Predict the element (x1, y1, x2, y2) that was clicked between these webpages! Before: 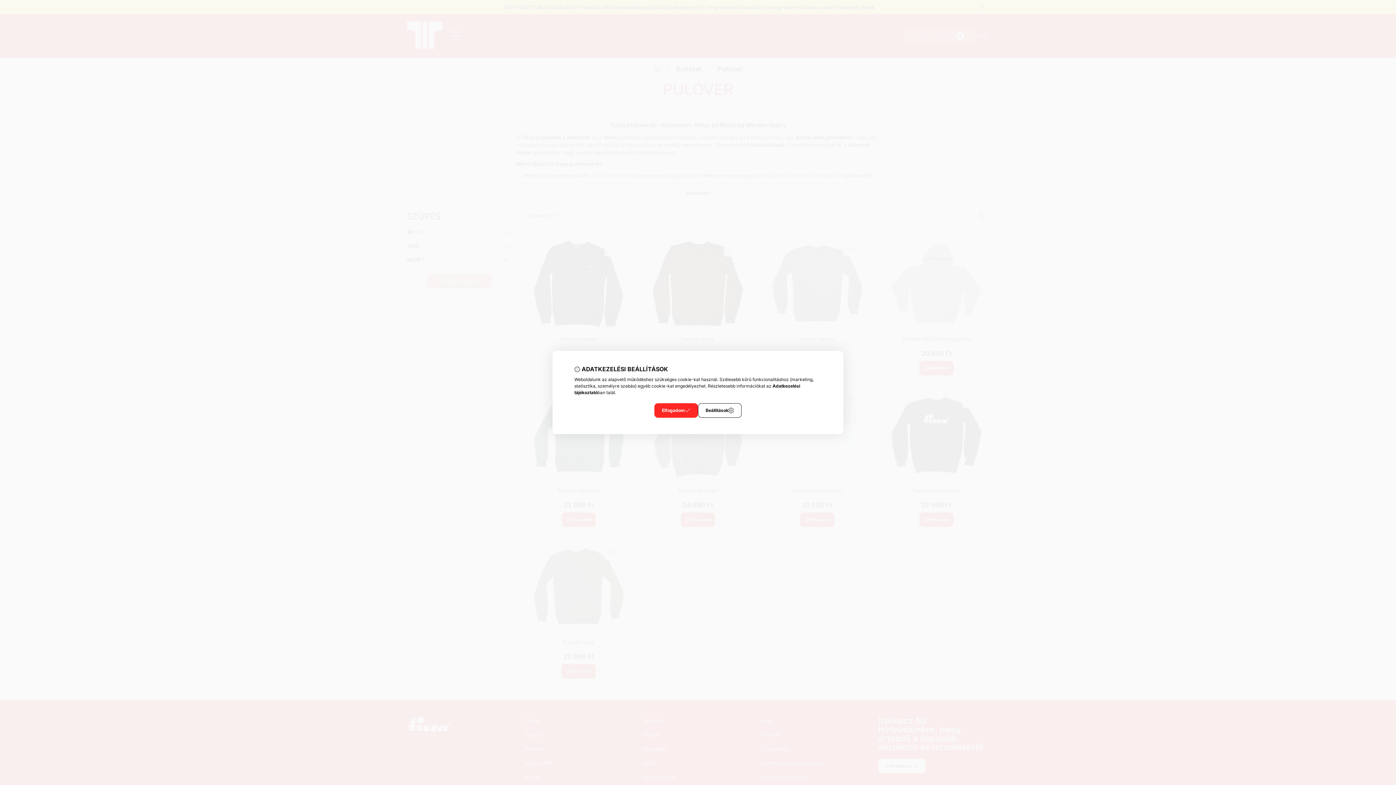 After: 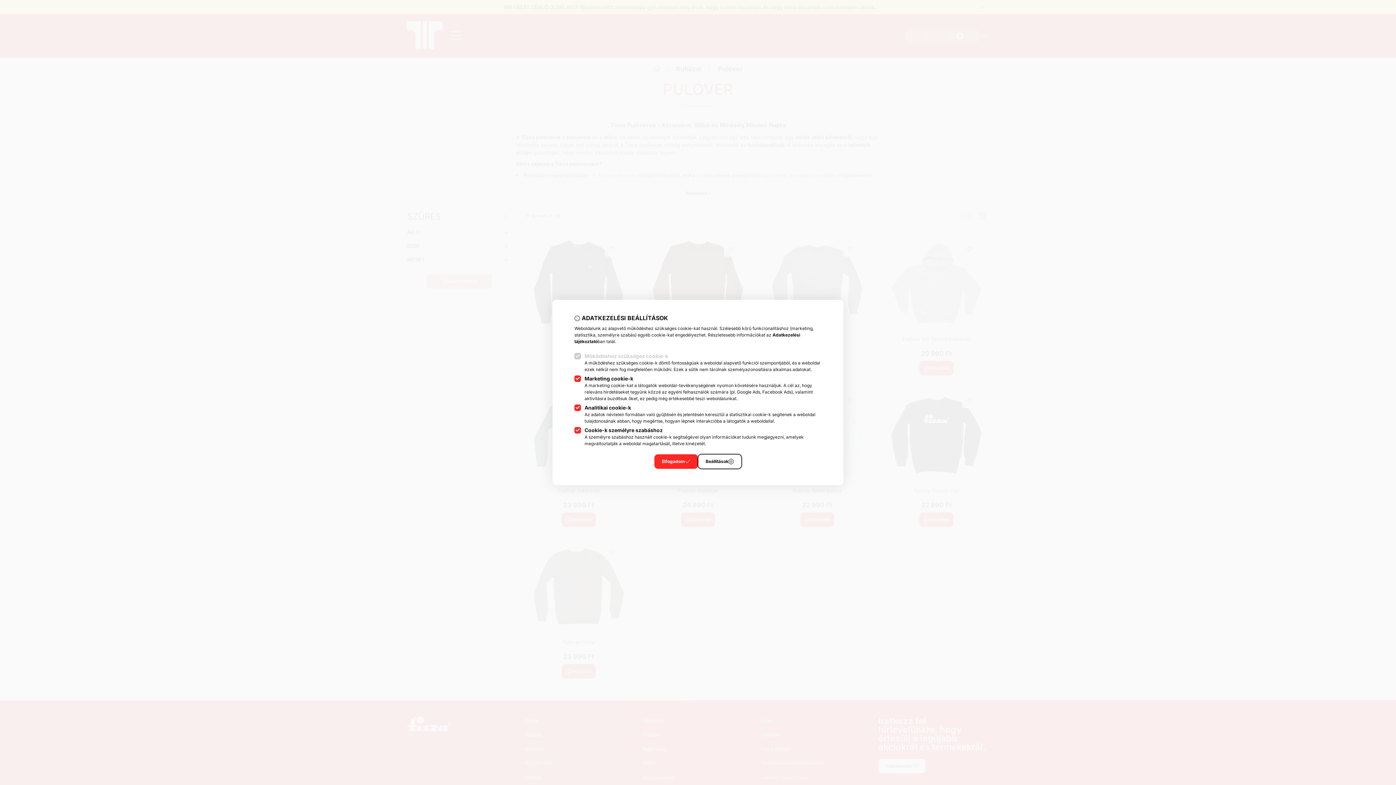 Action: label: Beállítások bbox: (698, 403, 741, 418)